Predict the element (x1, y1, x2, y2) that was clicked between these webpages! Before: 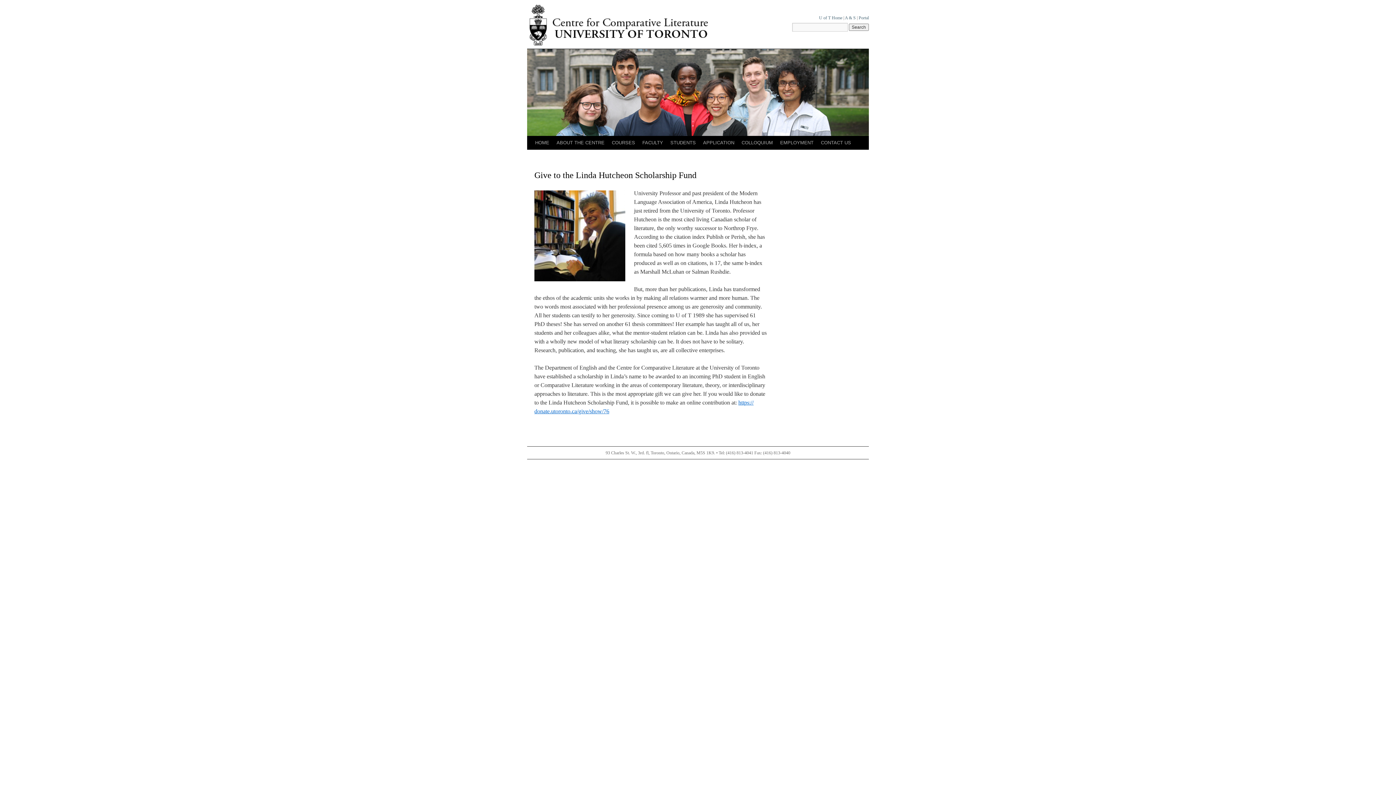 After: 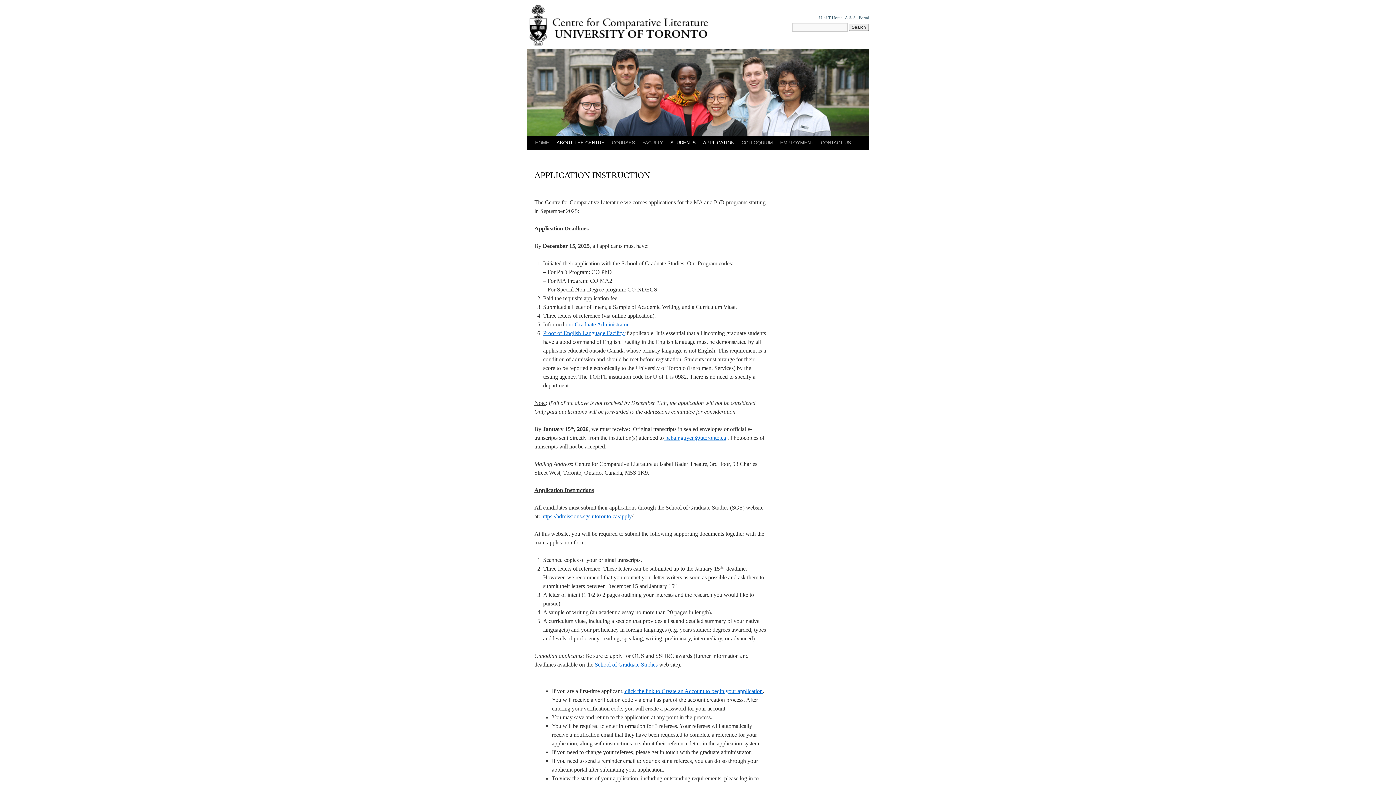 Action: label: APPLICATION bbox: (699, 136, 738, 149)